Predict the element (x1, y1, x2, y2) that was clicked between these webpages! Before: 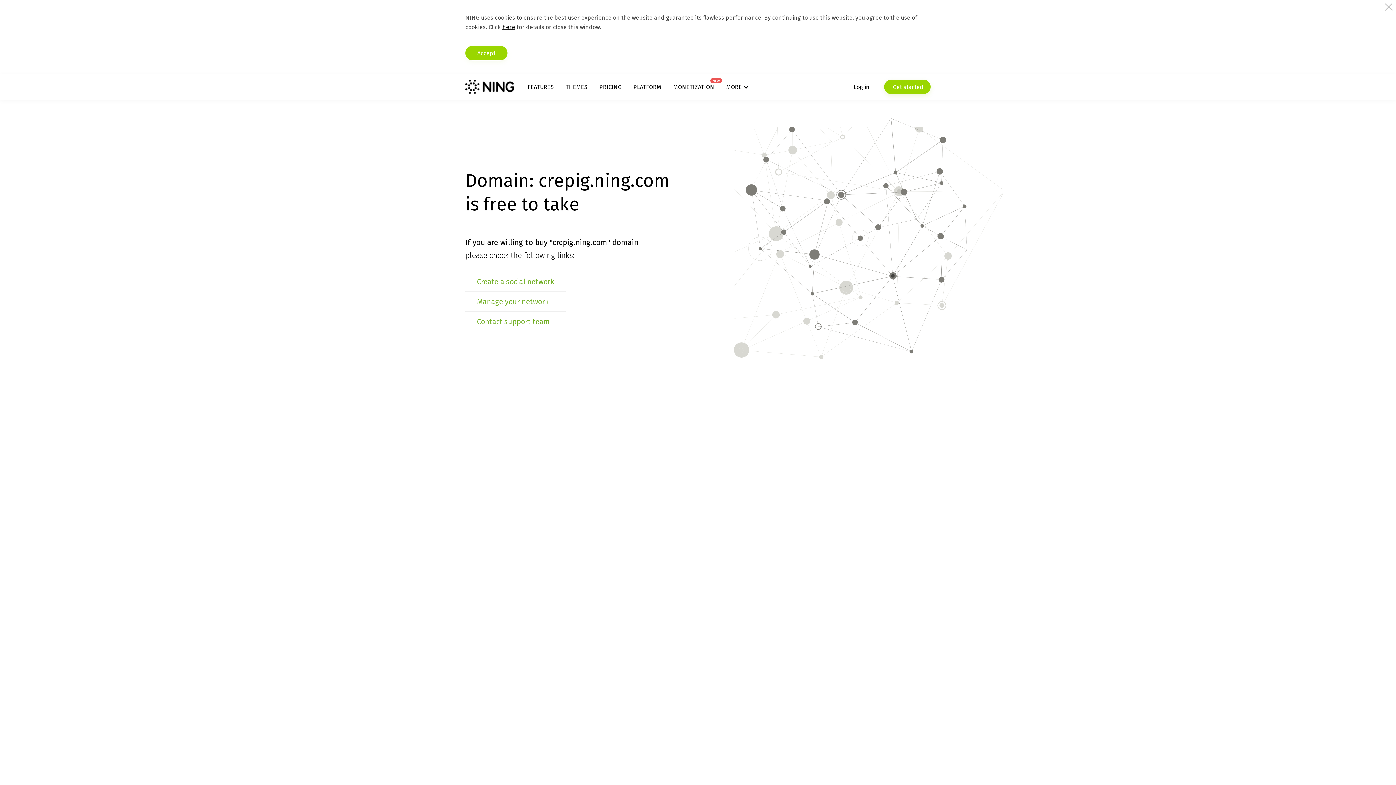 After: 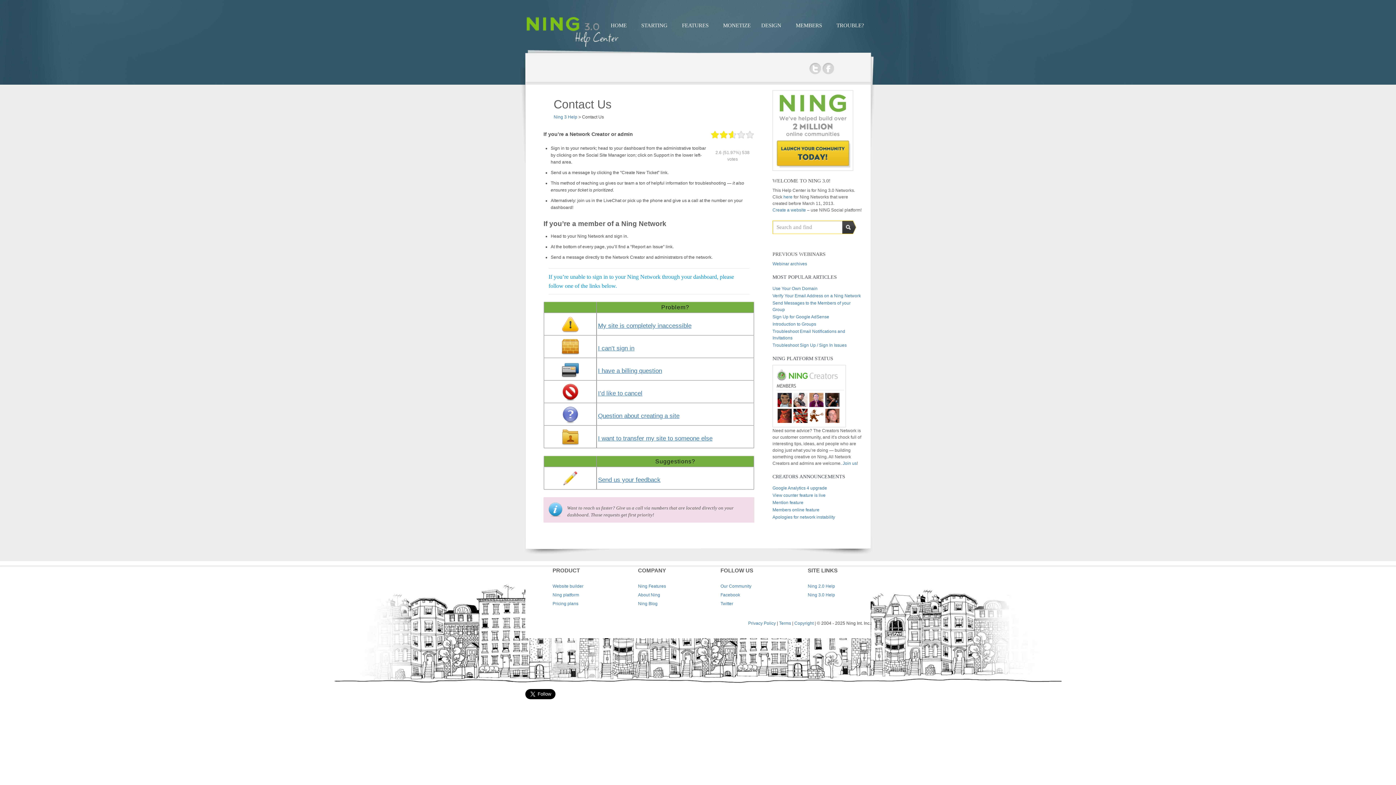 Action: label: Contact support team bbox: (477, 317, 550, 326)